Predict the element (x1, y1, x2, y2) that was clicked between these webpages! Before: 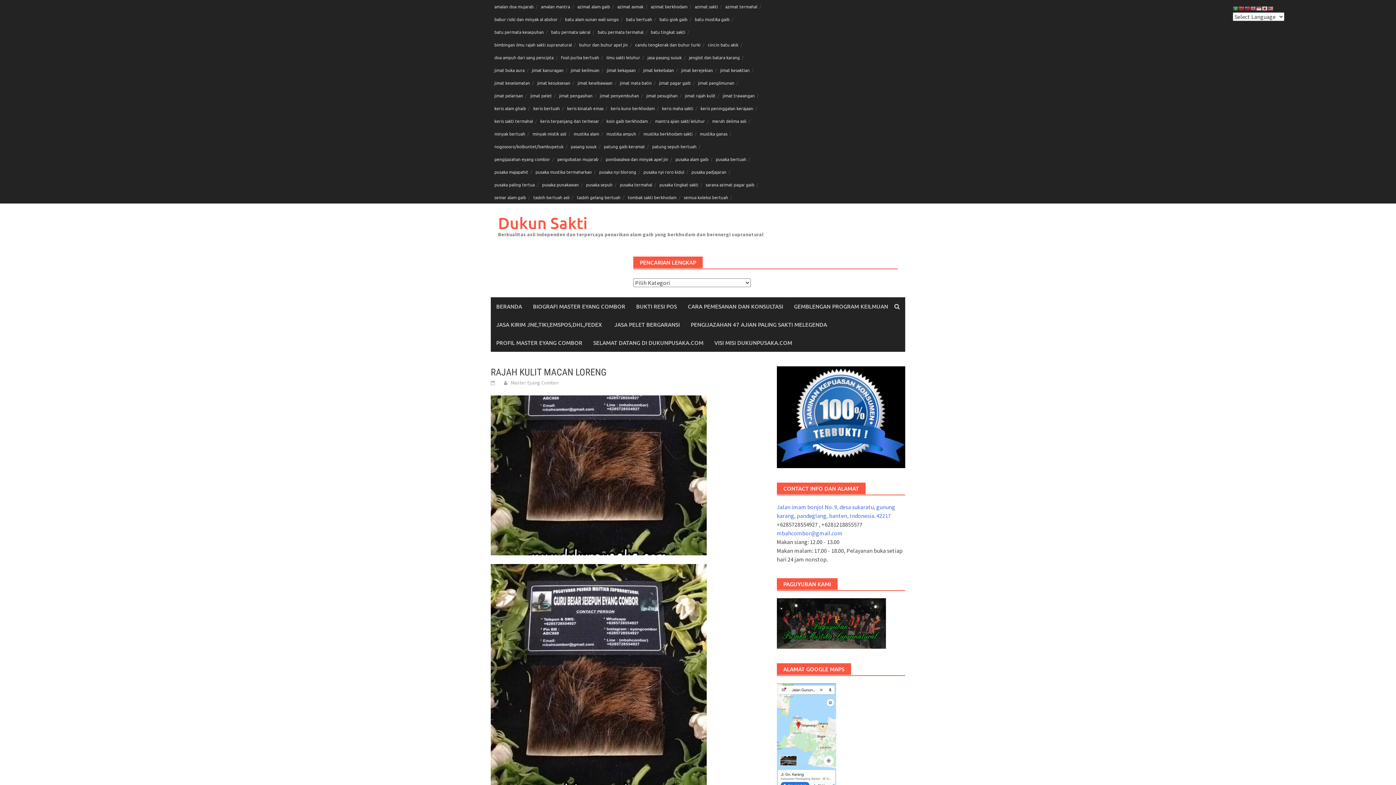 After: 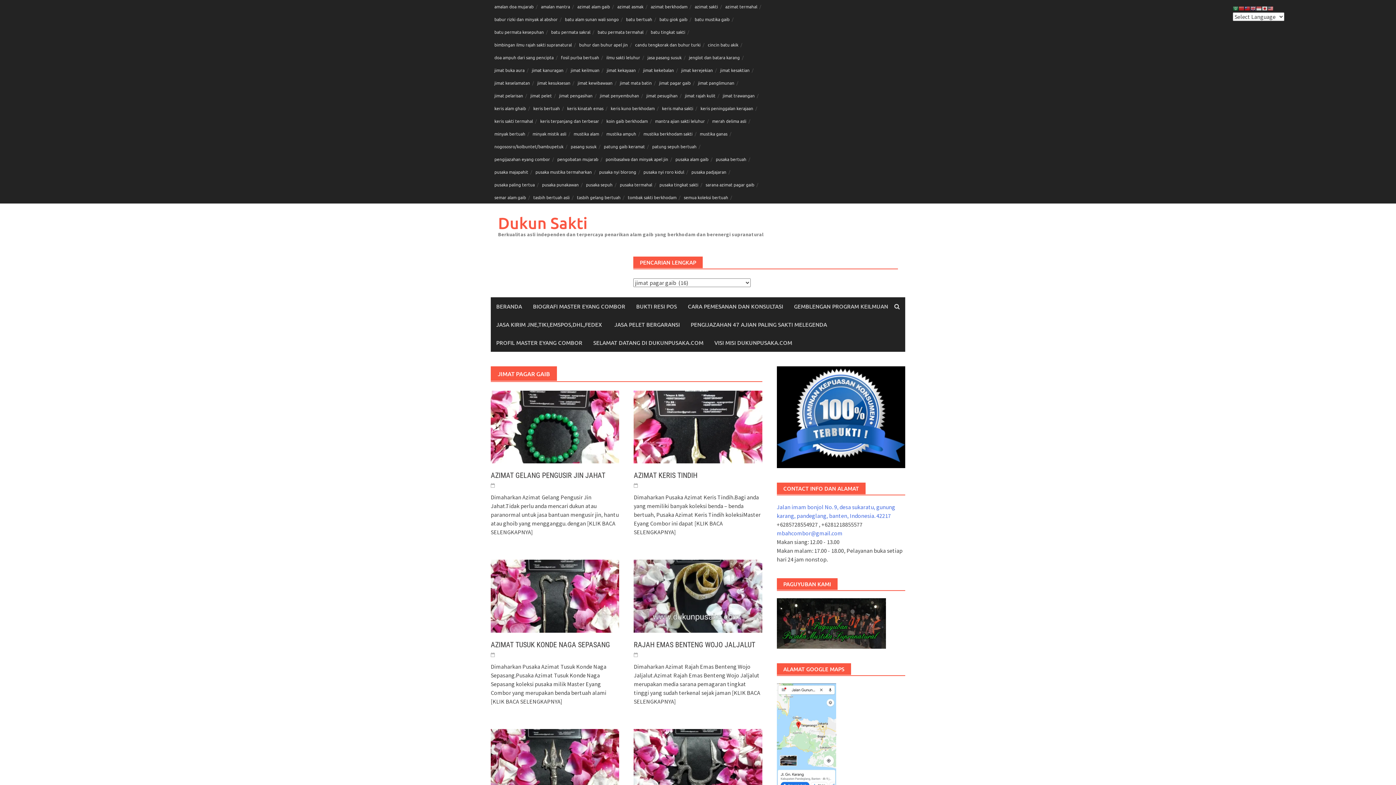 Action: label: jimat pagar gaib bbox: (655, 76, 694, 89)